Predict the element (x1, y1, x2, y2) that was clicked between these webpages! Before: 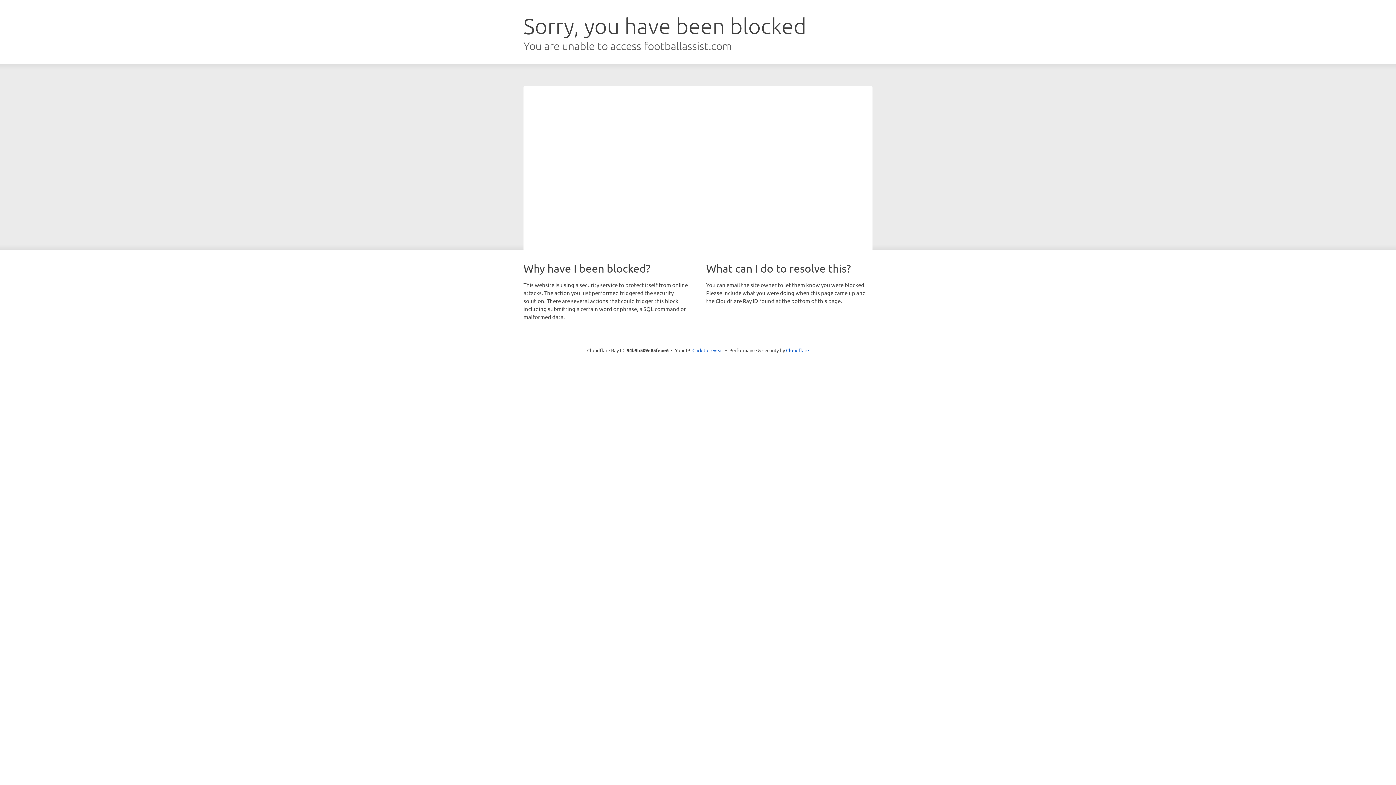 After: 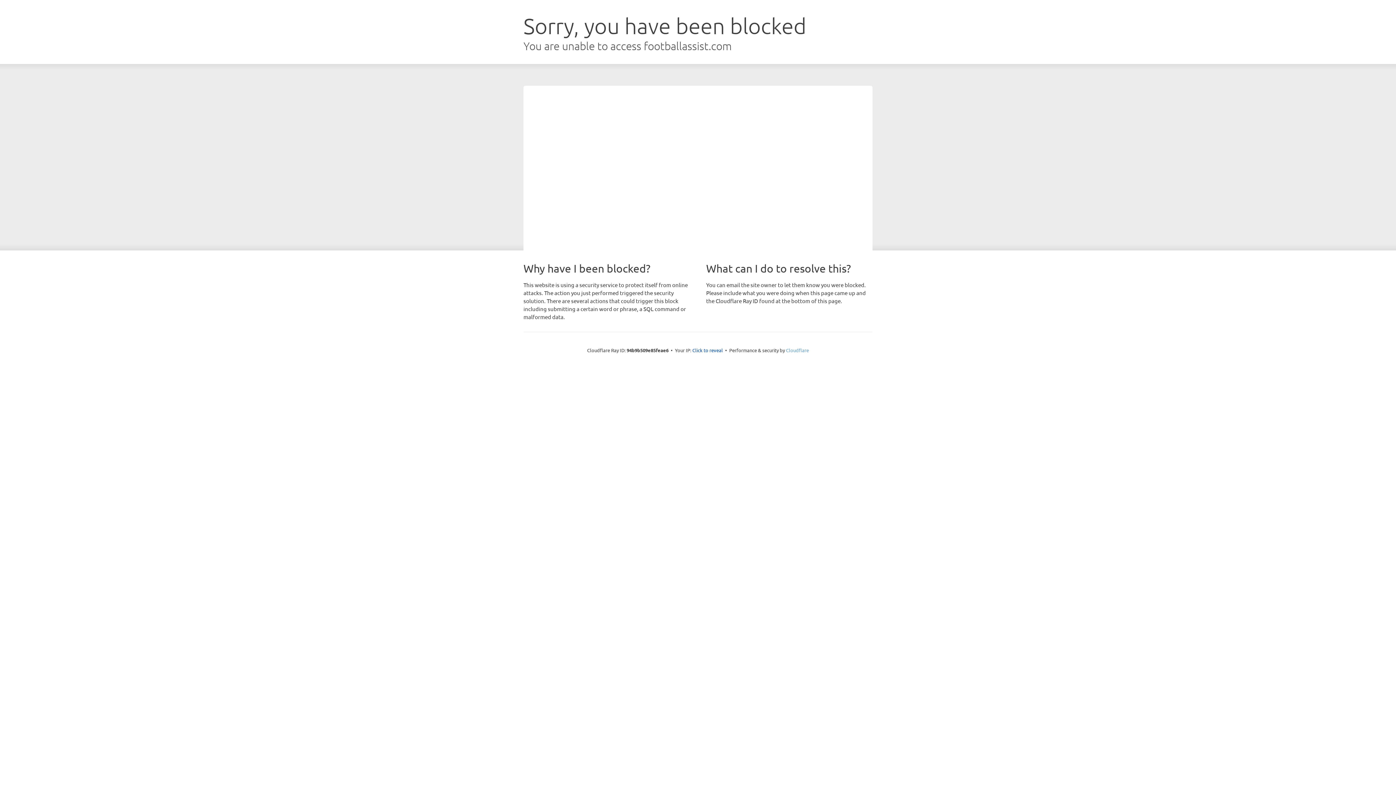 Action: bbox: (786, 347, 809, 353) label: Cloudflare